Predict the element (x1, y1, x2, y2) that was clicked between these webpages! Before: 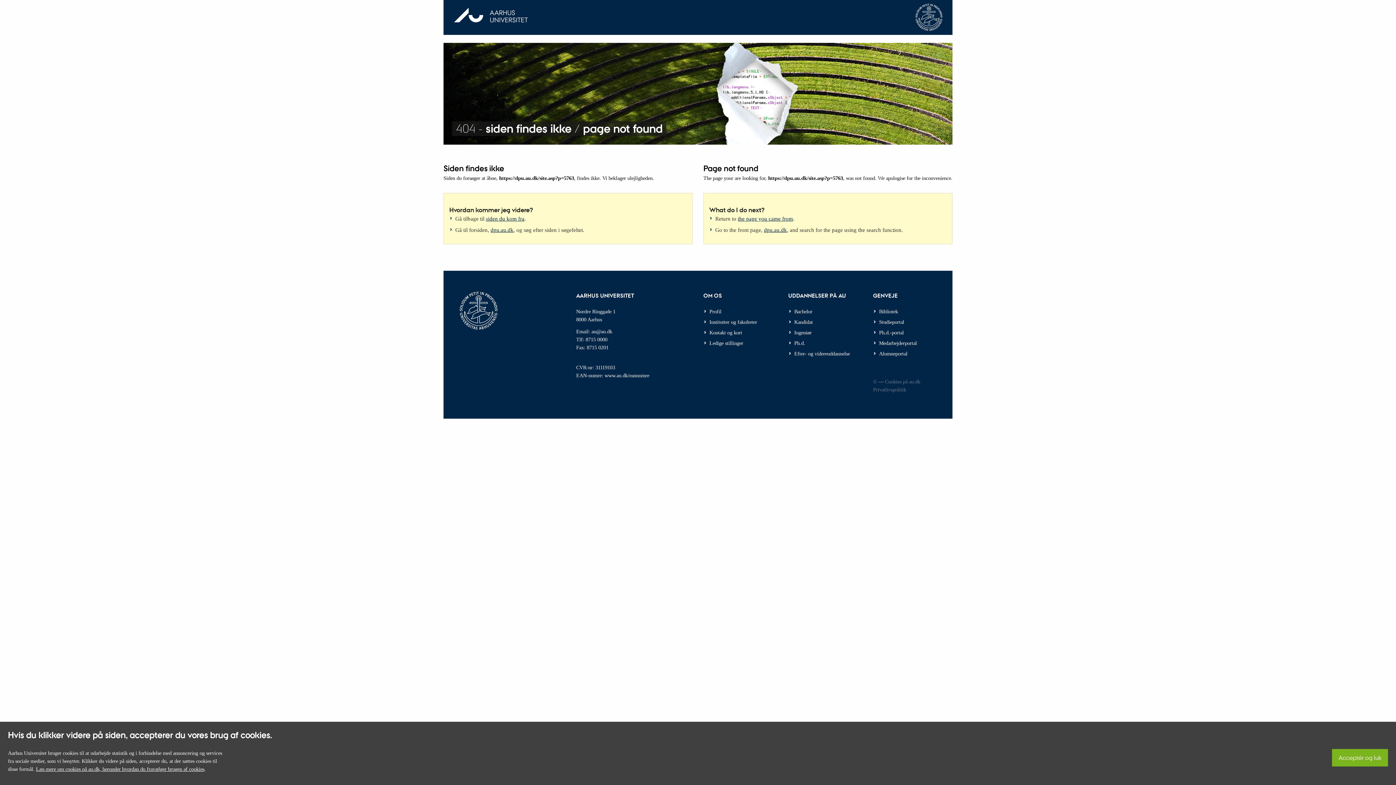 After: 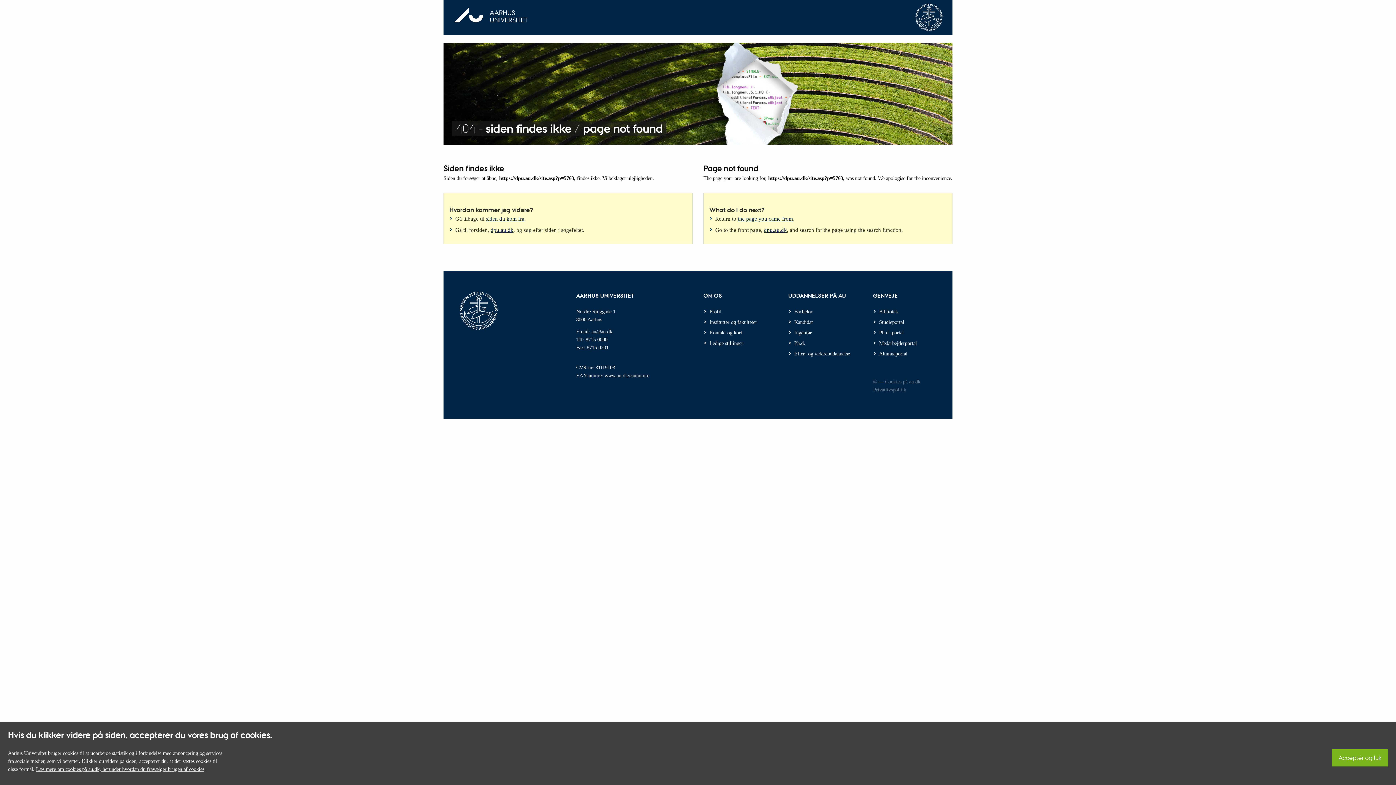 Action: bbox: (738, 215, 793, 221) label: the page you came from